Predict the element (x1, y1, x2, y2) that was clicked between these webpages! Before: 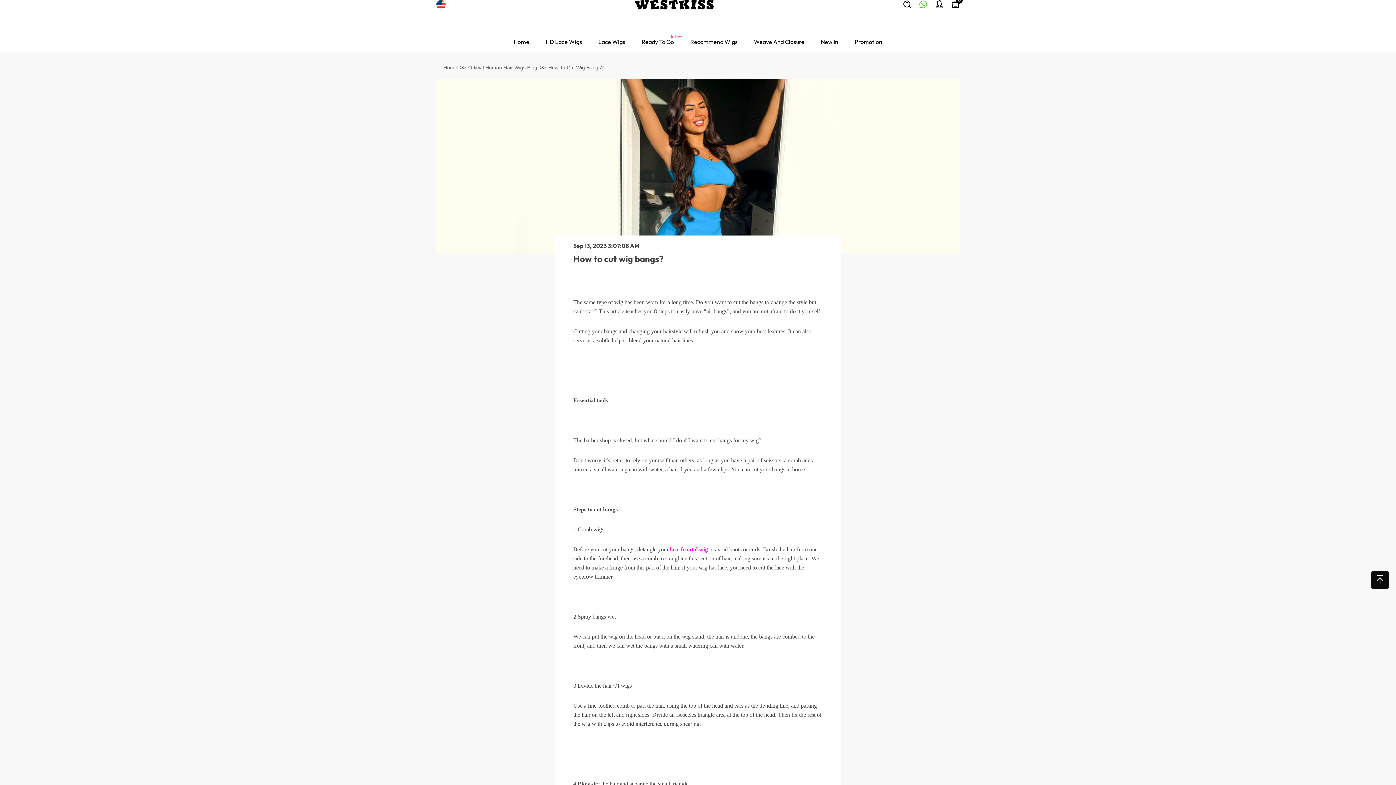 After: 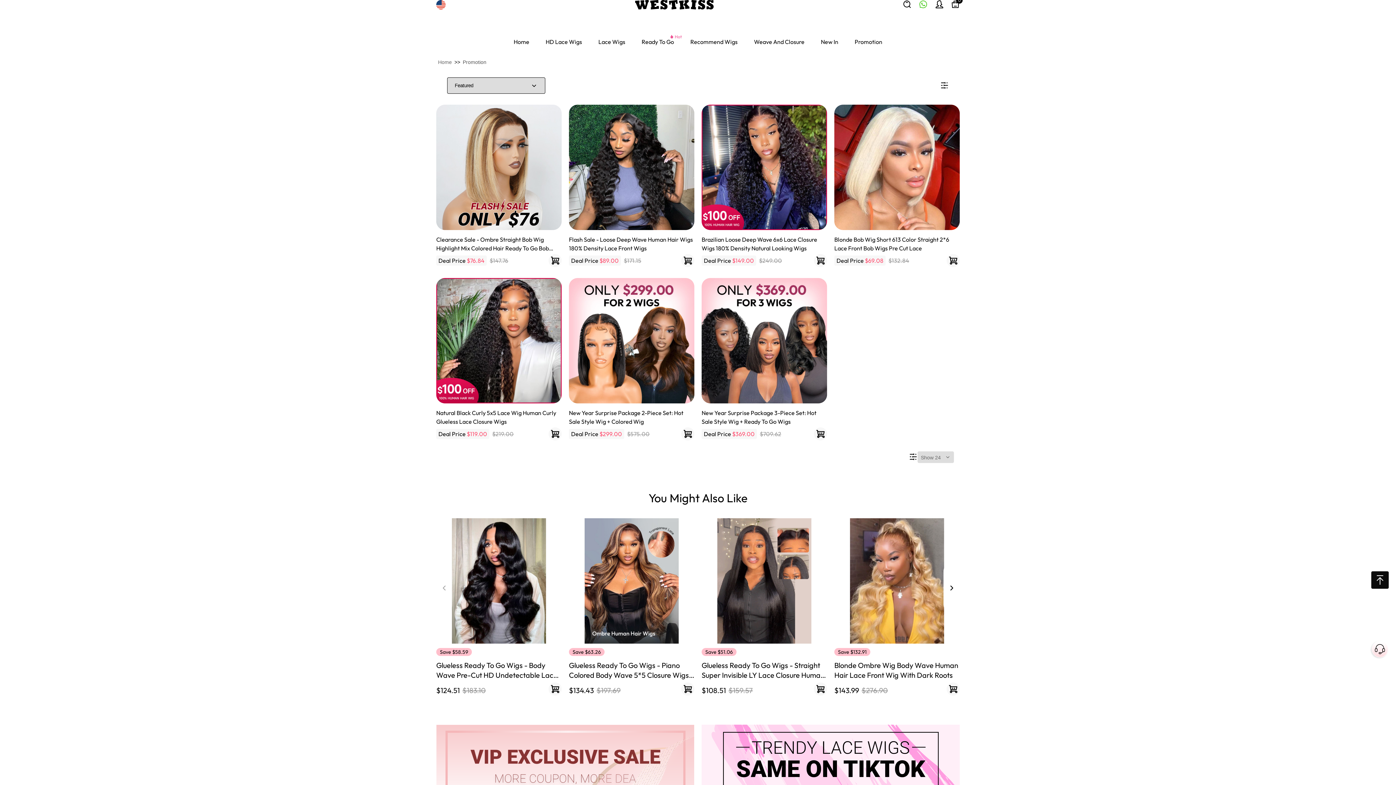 Action: bbox: (854, 30, 882, 52) label: Promotion